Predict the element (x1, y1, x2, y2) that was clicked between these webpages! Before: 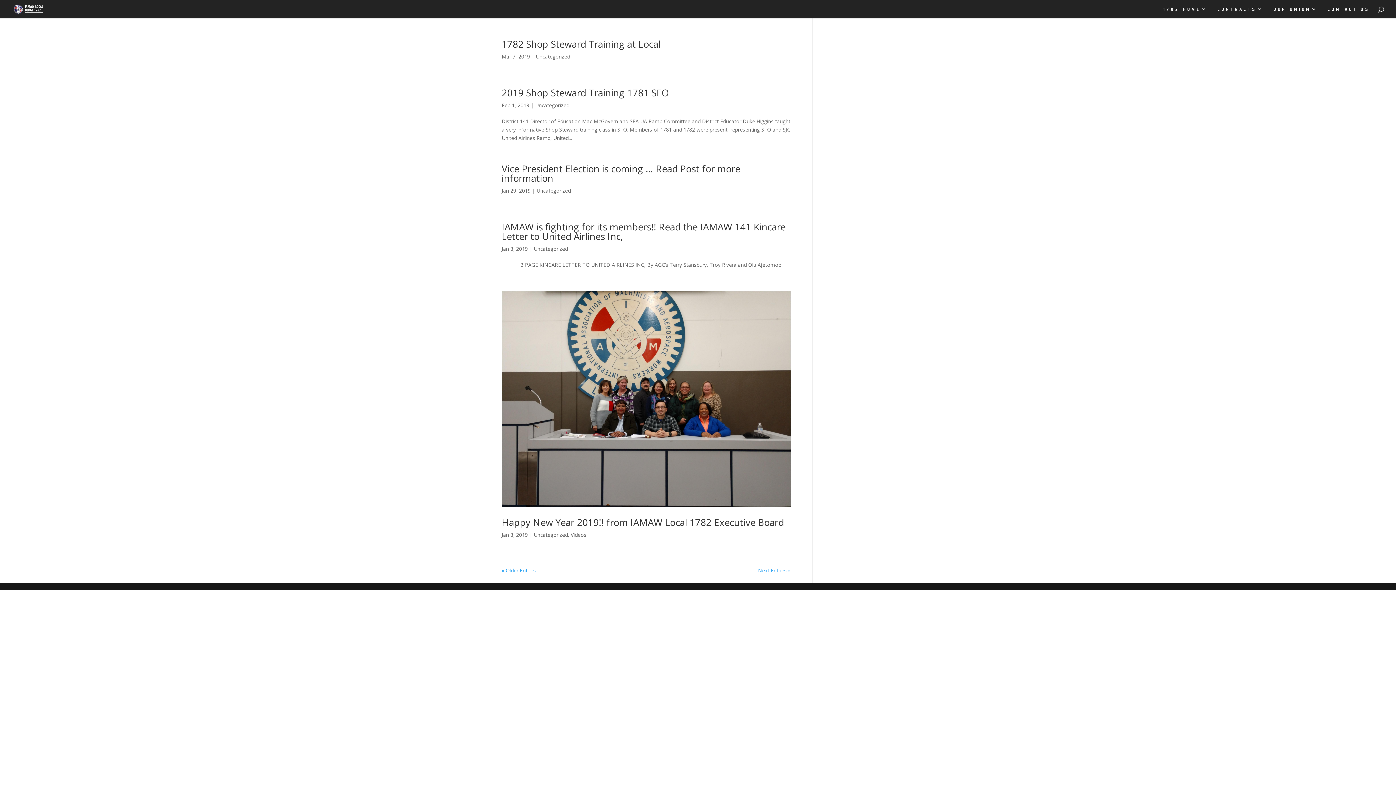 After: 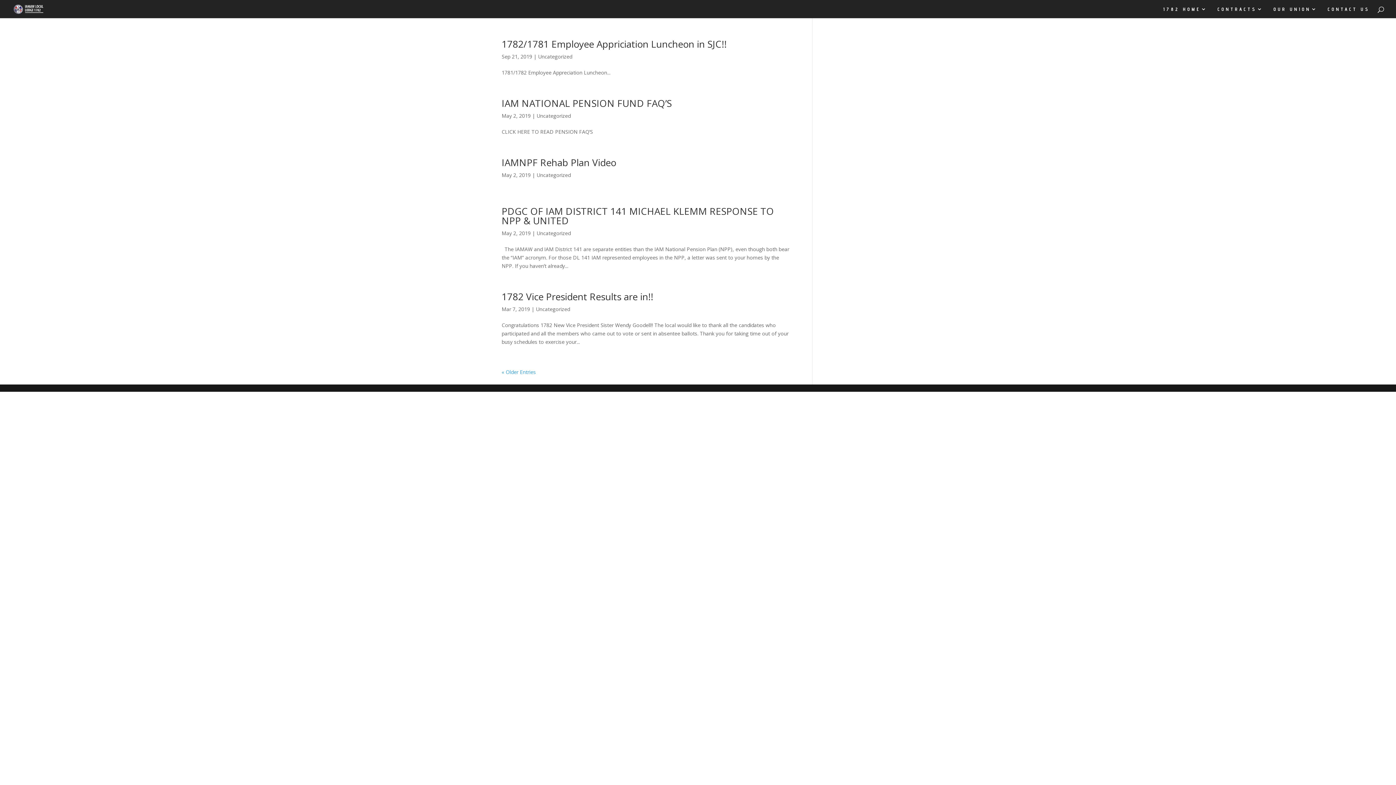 Action: label: Next Entries » bbox: (758, 567, 790, 574)